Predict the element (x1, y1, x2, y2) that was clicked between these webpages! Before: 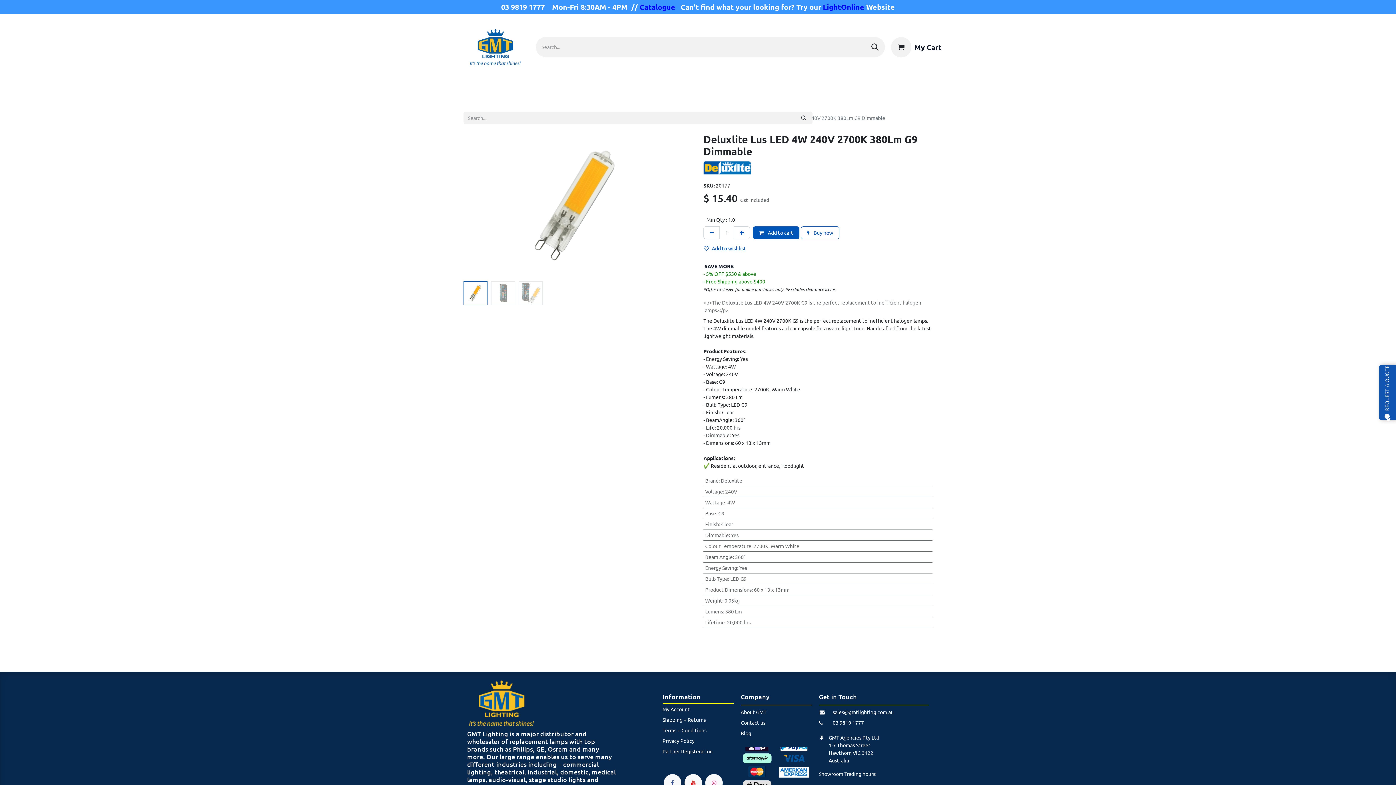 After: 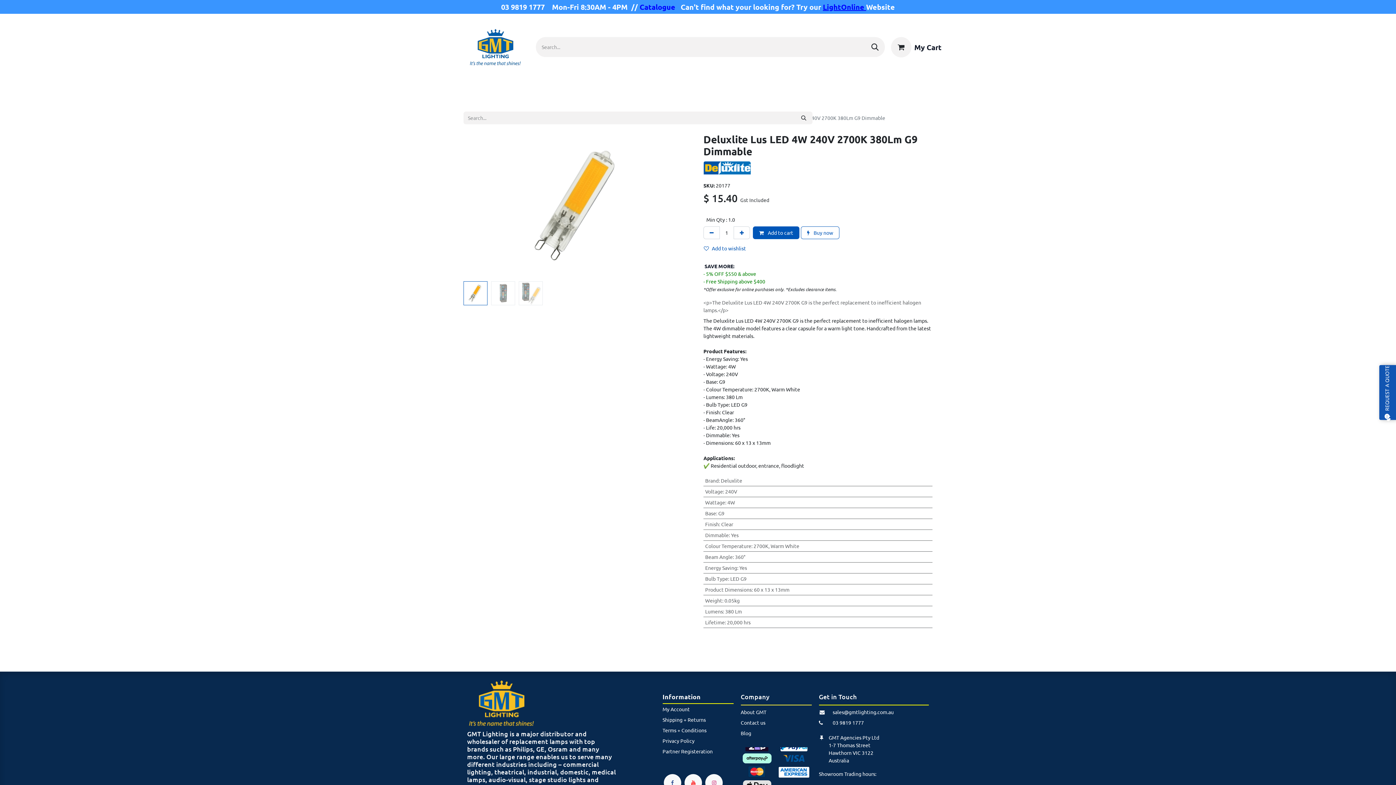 Action: bbox: (823, 2, 866, 11) label: LightOnline 